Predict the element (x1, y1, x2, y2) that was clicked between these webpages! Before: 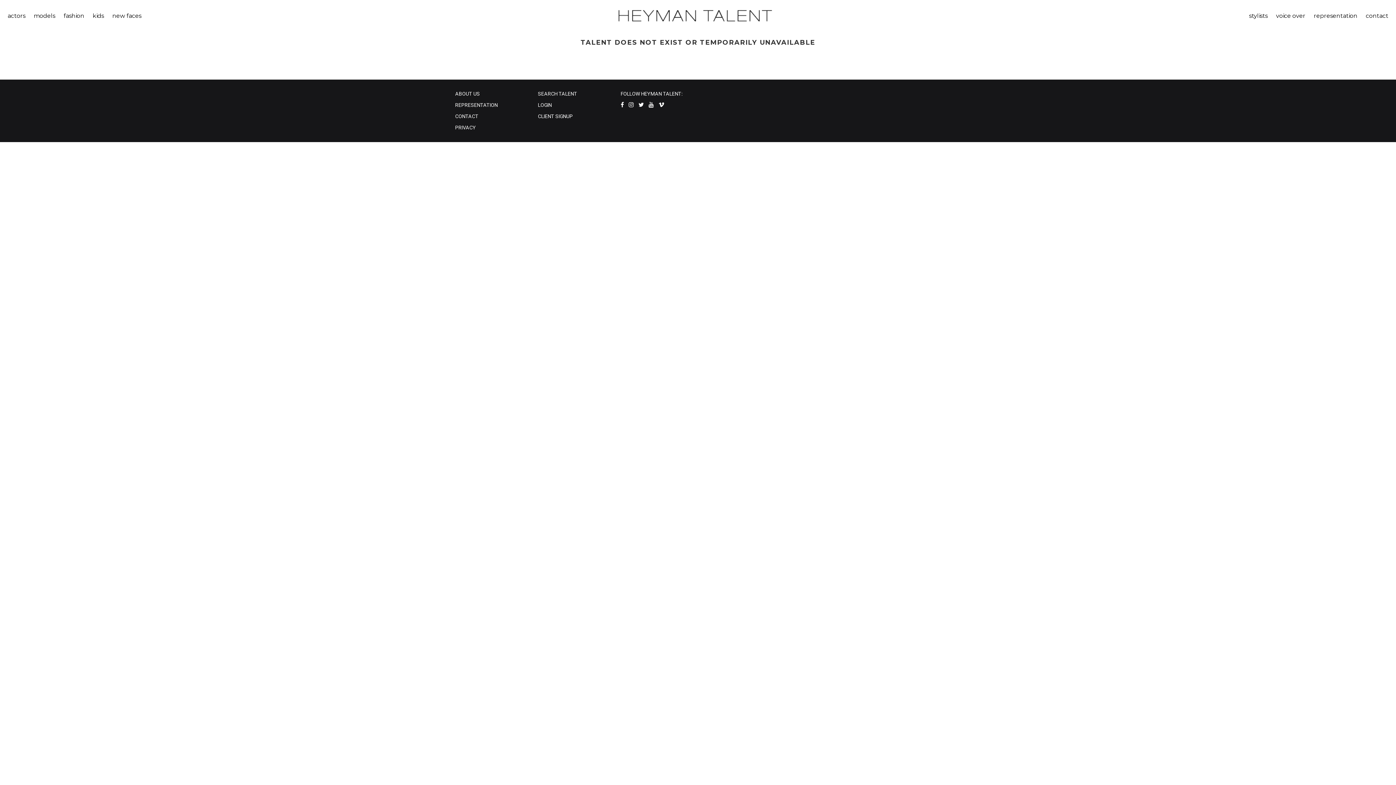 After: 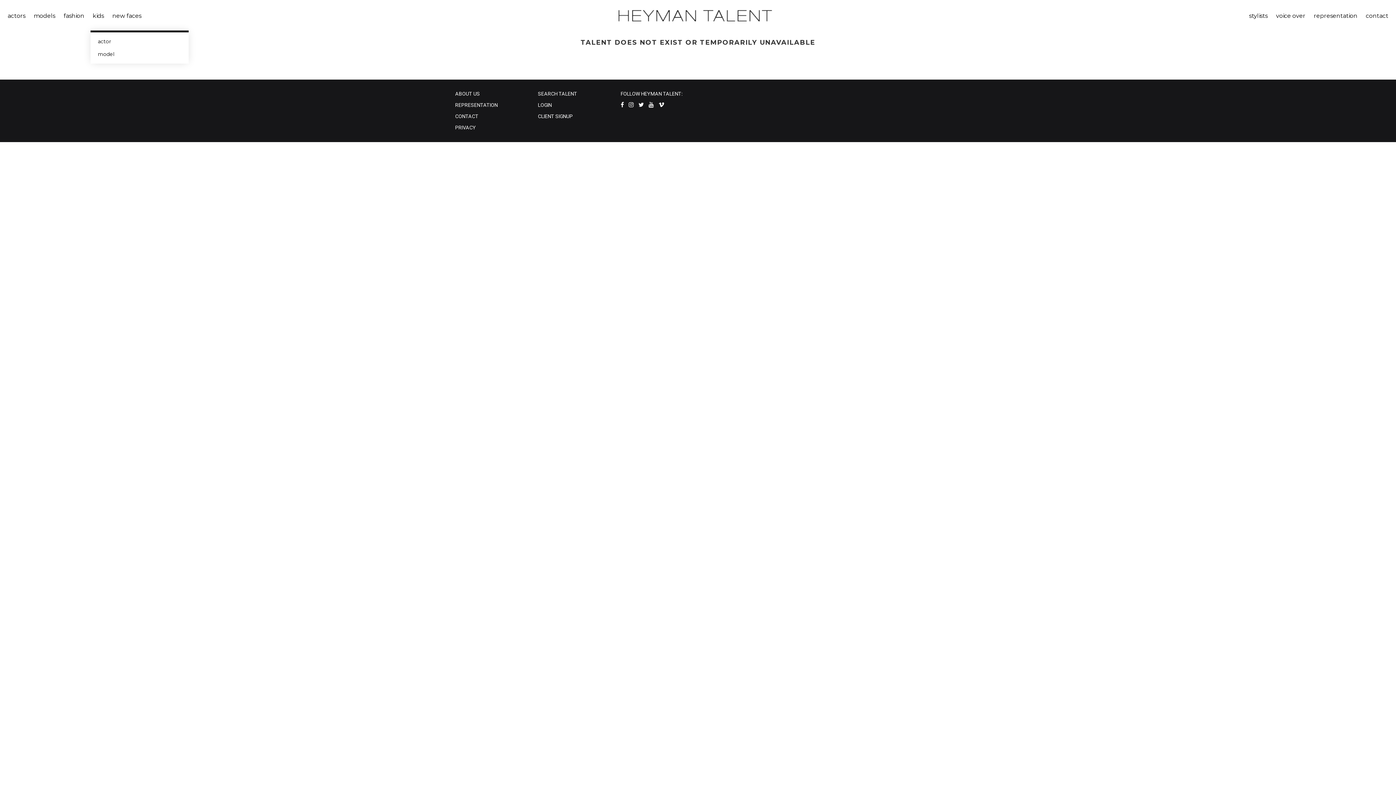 Action: bbox: (90, 8, 106, 23) label: kids